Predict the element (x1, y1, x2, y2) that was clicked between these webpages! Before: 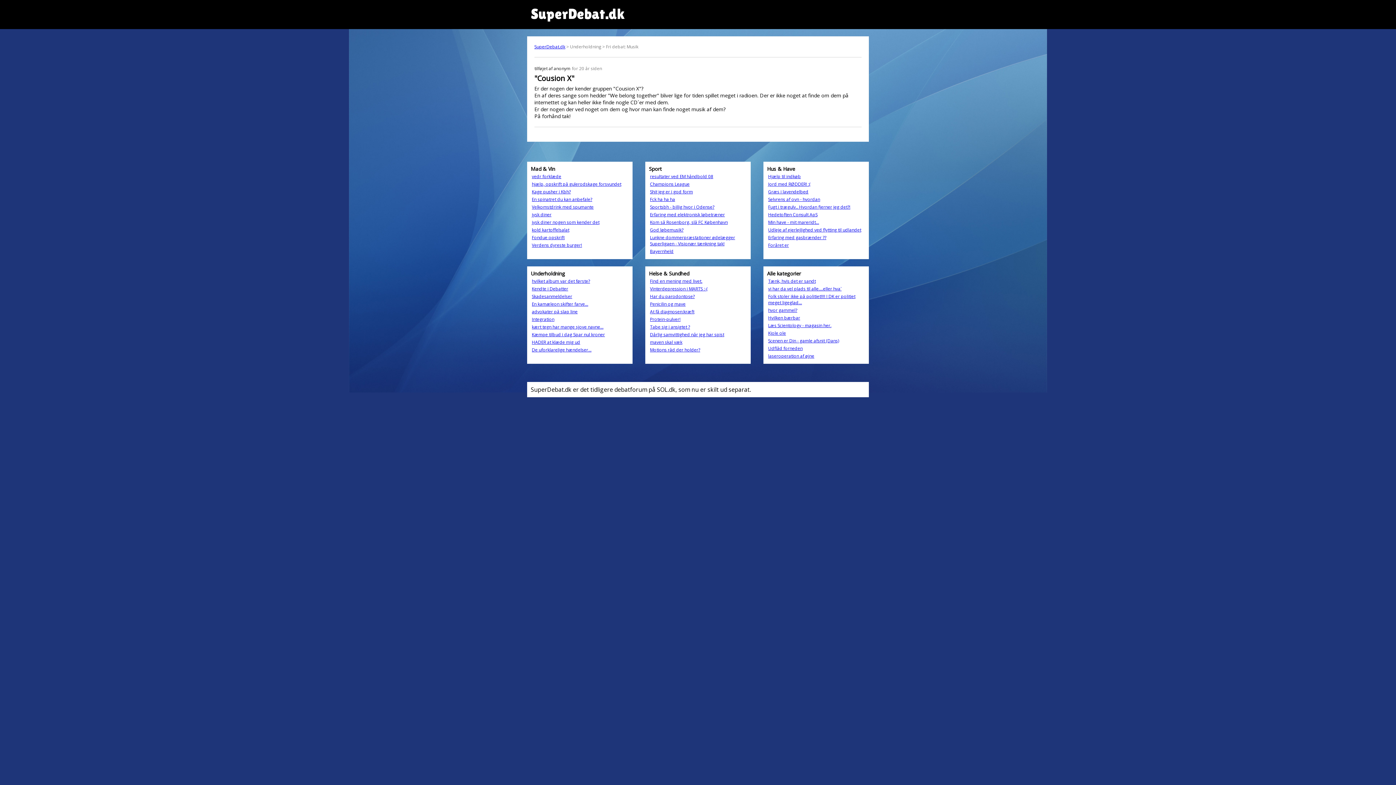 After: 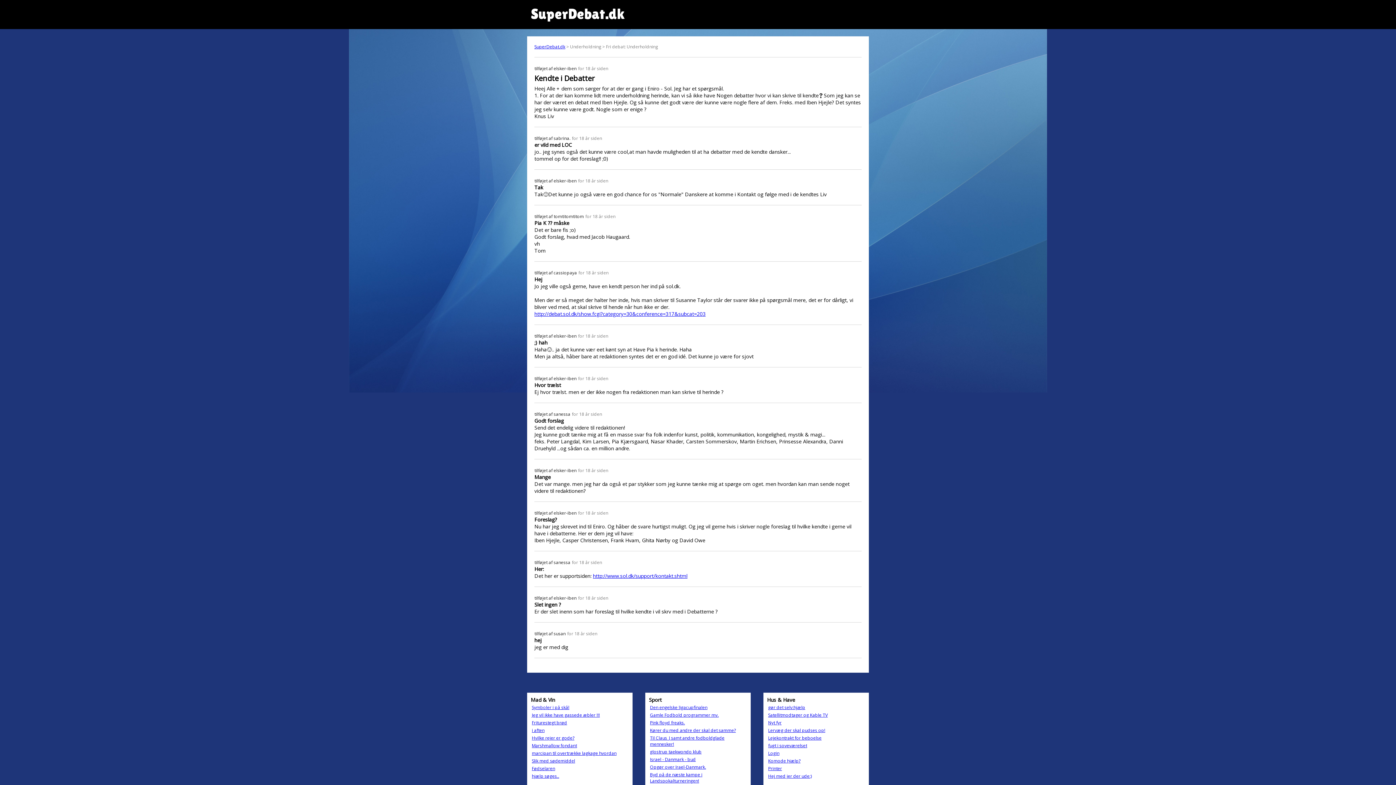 Action: label: Kendte i Debatter bbox: (532, 285, 568, 292)